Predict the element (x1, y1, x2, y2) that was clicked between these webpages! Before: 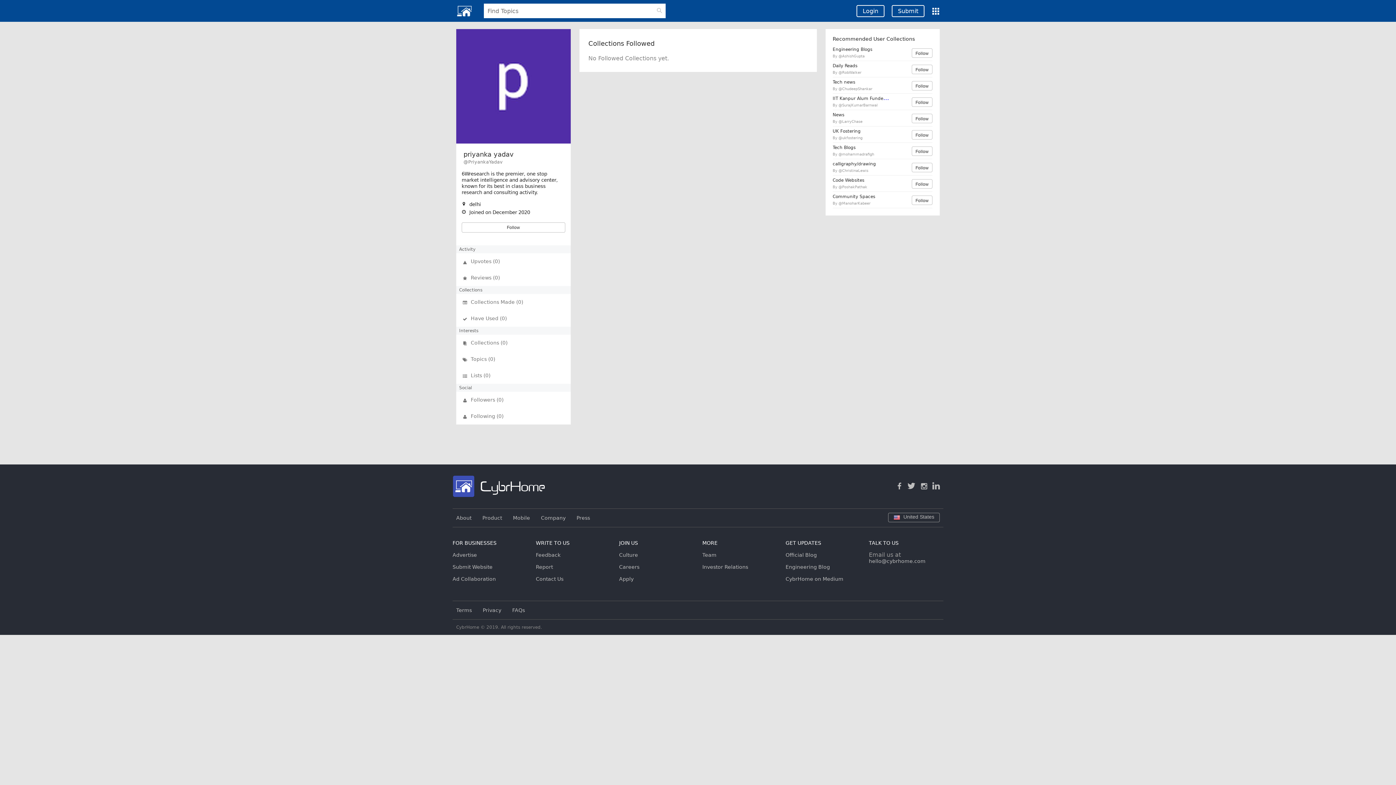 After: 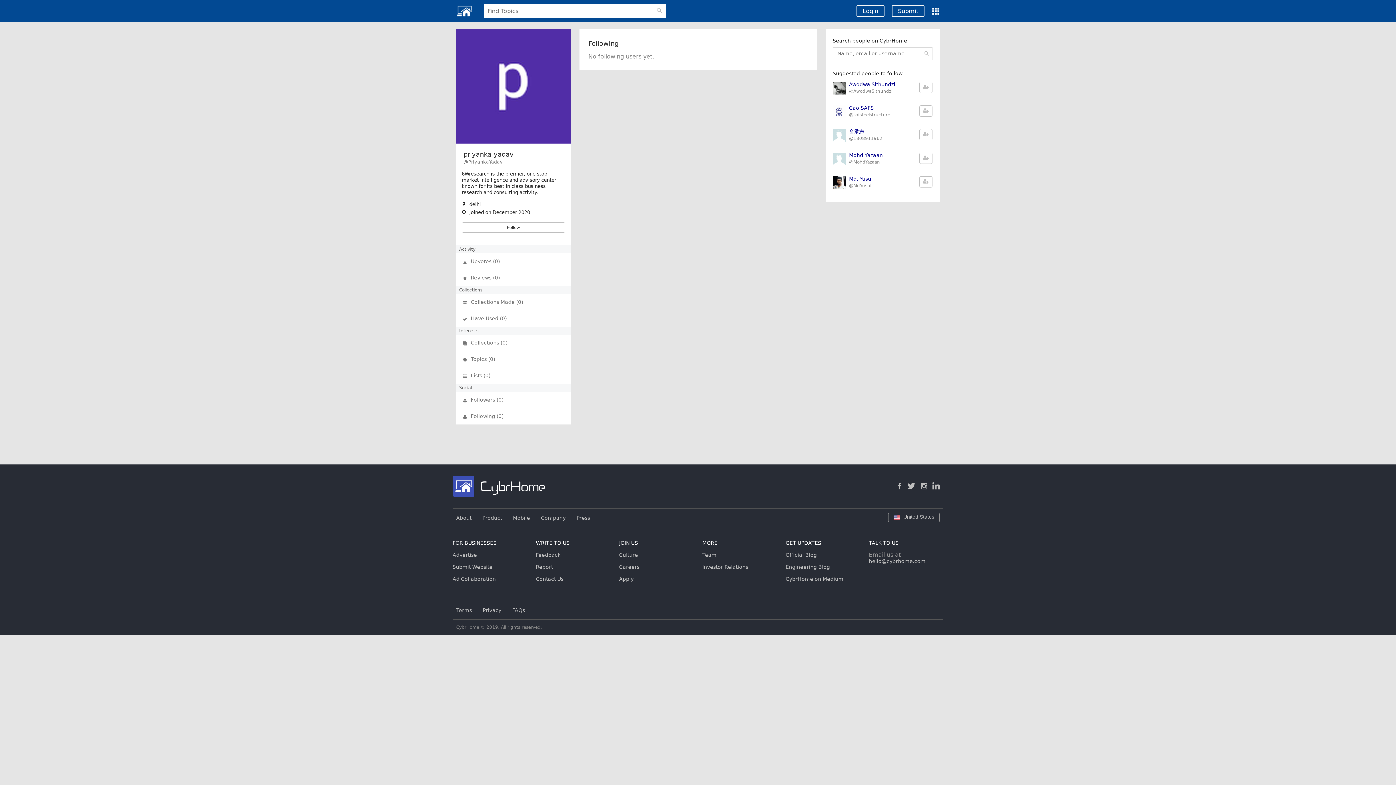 Action: label: Following (0) bbox: (456, 408, 570, 424)